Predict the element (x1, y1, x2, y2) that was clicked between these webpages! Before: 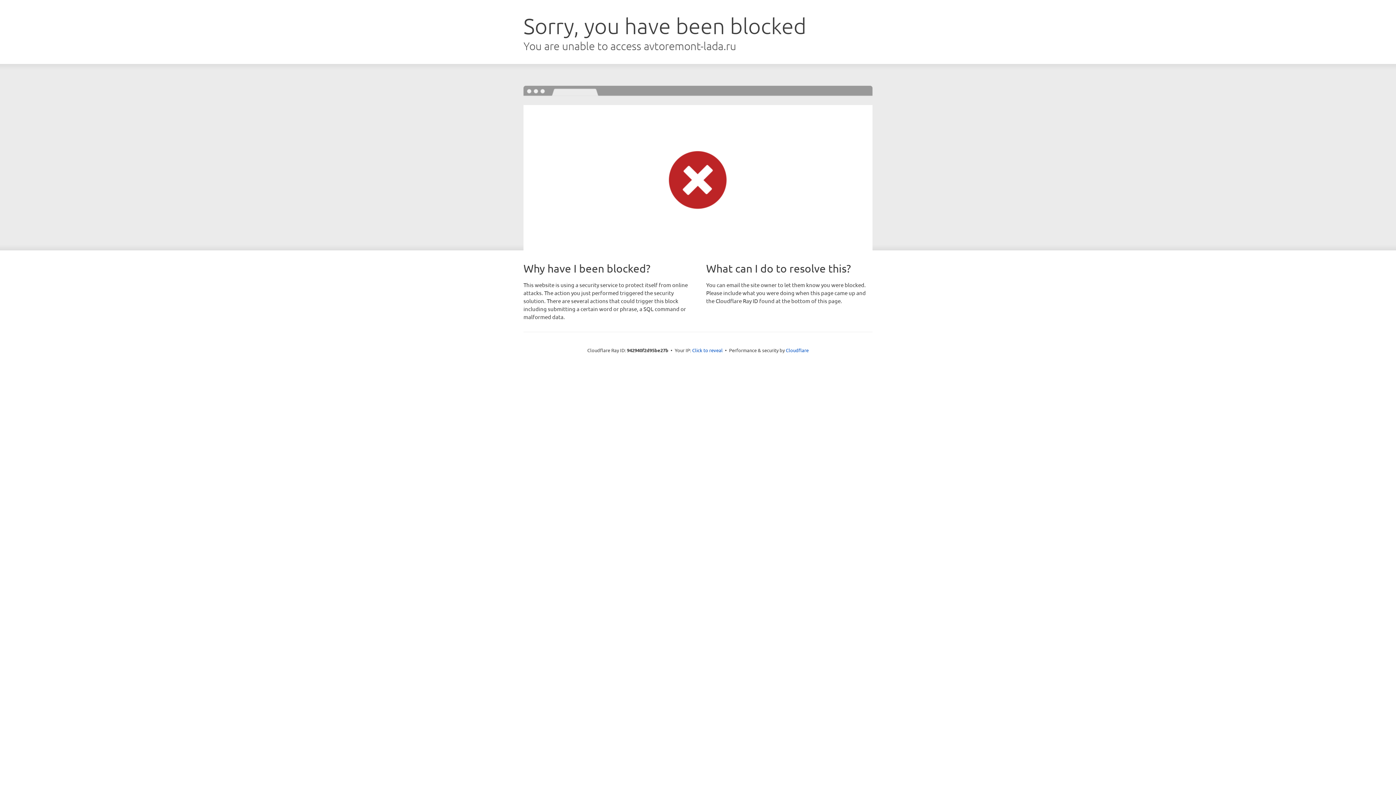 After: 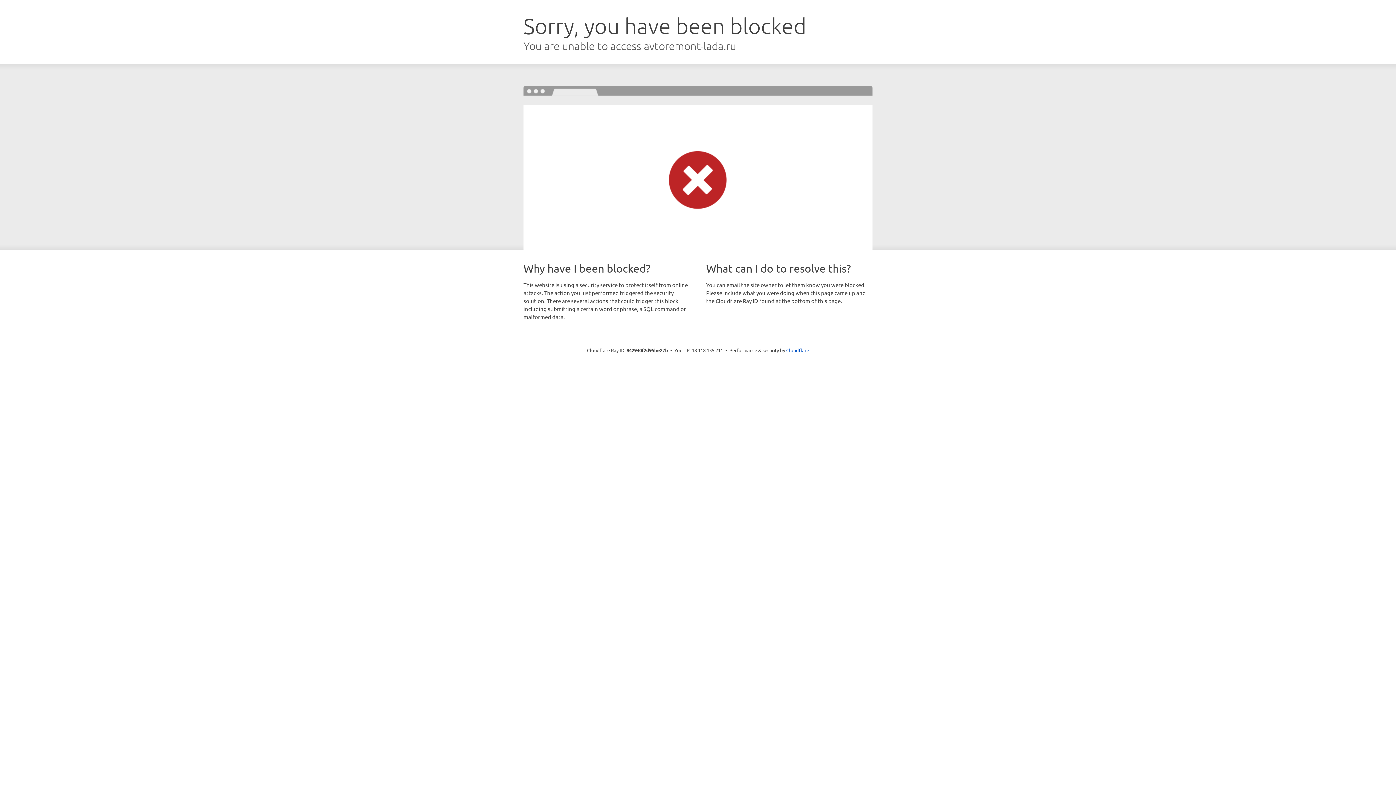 Action: bbox: (692, 346, 722, 353) label: Click to reveal